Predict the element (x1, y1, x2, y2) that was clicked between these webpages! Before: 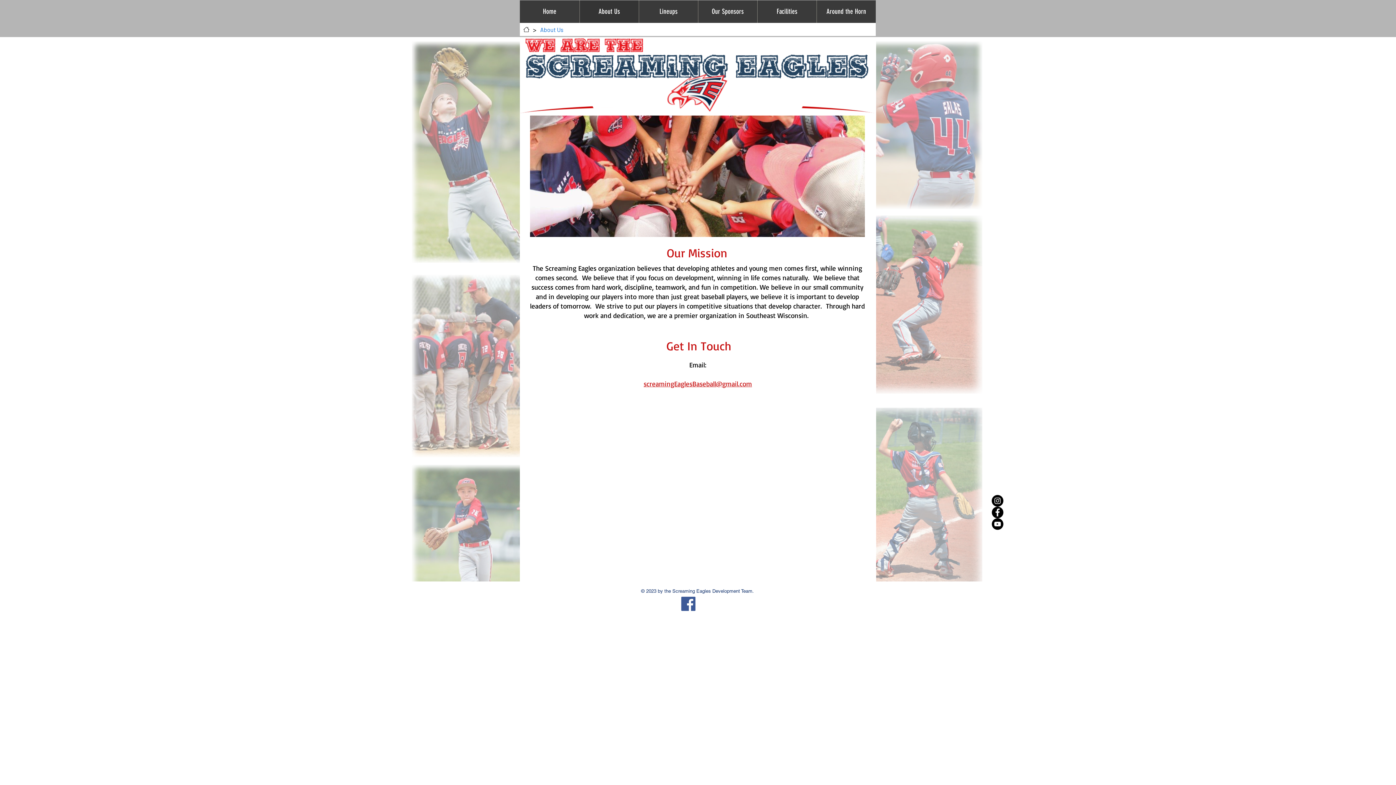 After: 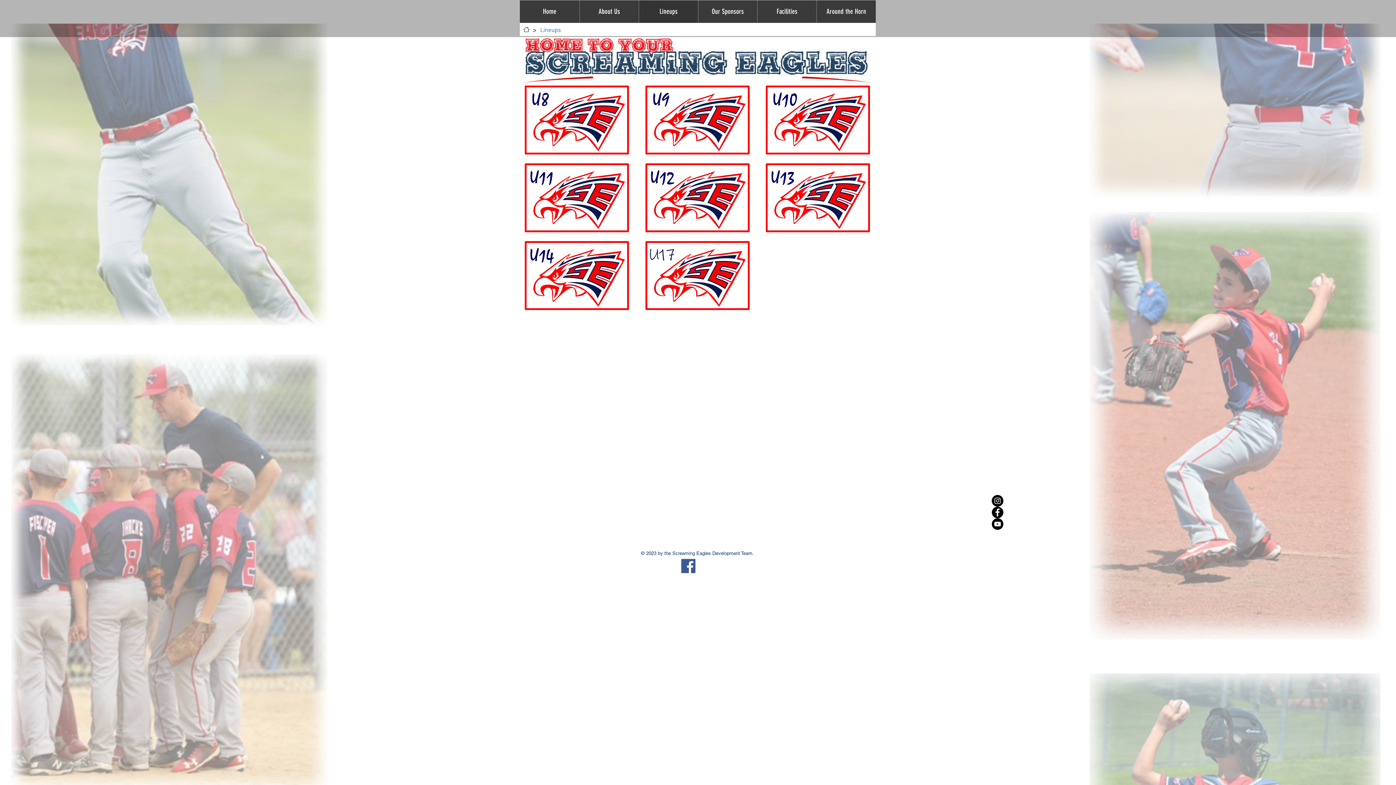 Action: bbox: (638, 0, 698, 22) label: Lineups